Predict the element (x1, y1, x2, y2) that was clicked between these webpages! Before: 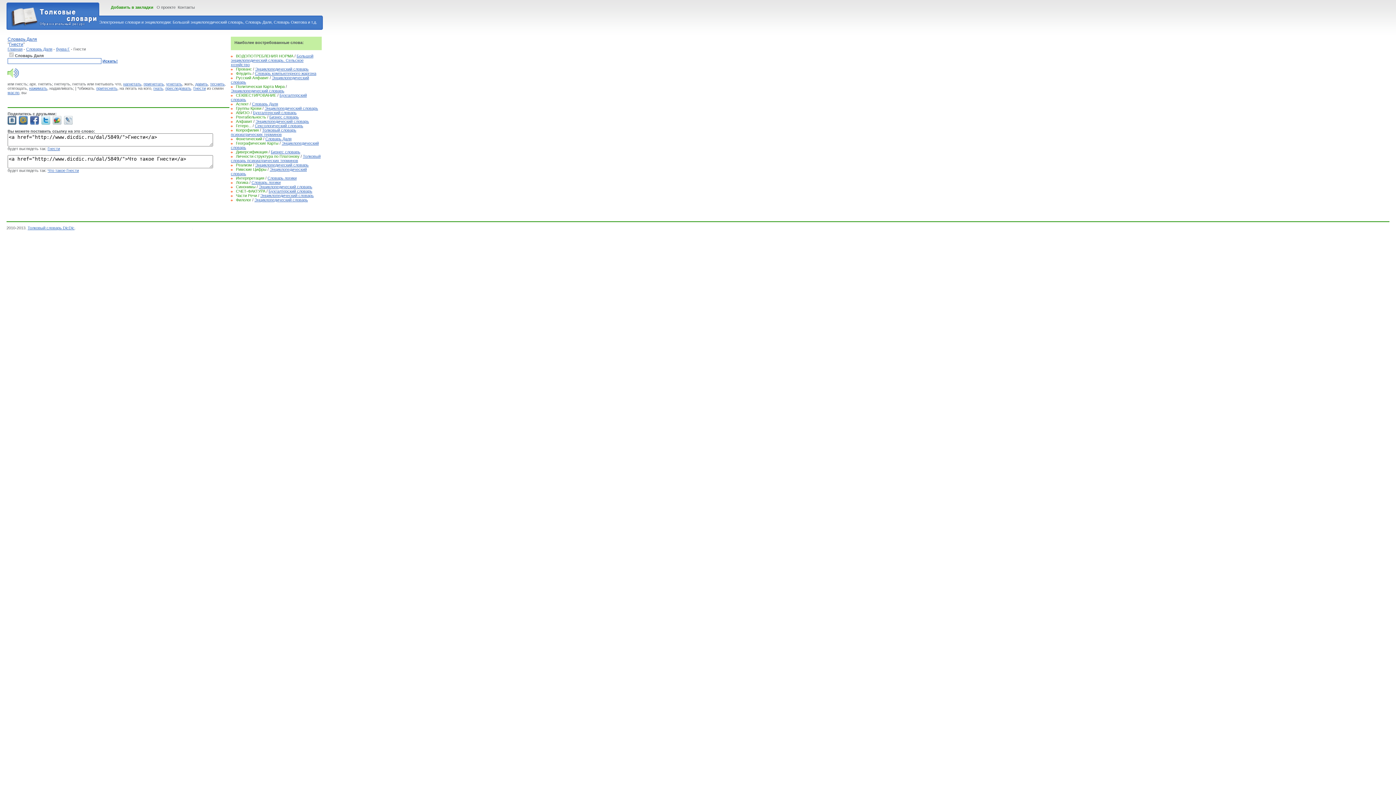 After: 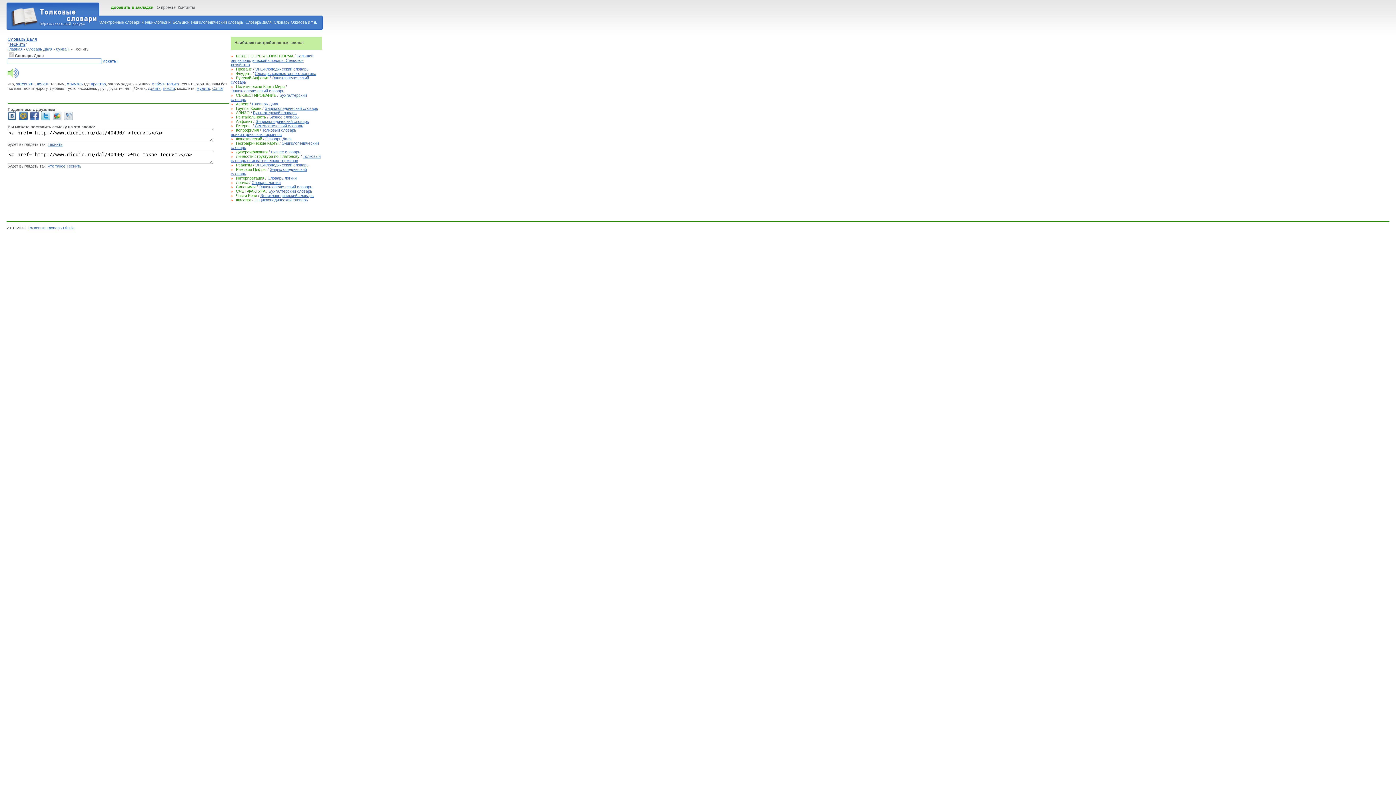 Action: label: теснить bbox: (210, 81, 224, 86)